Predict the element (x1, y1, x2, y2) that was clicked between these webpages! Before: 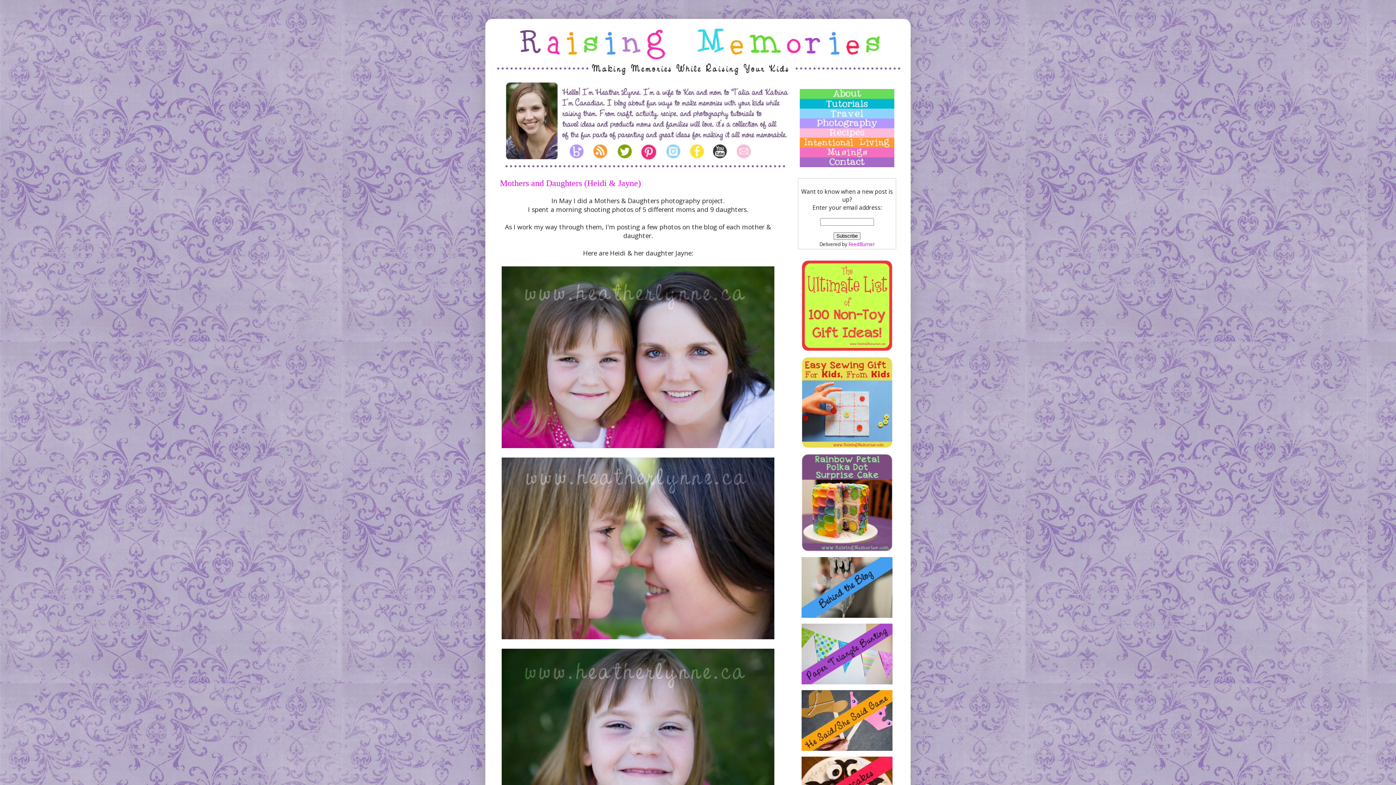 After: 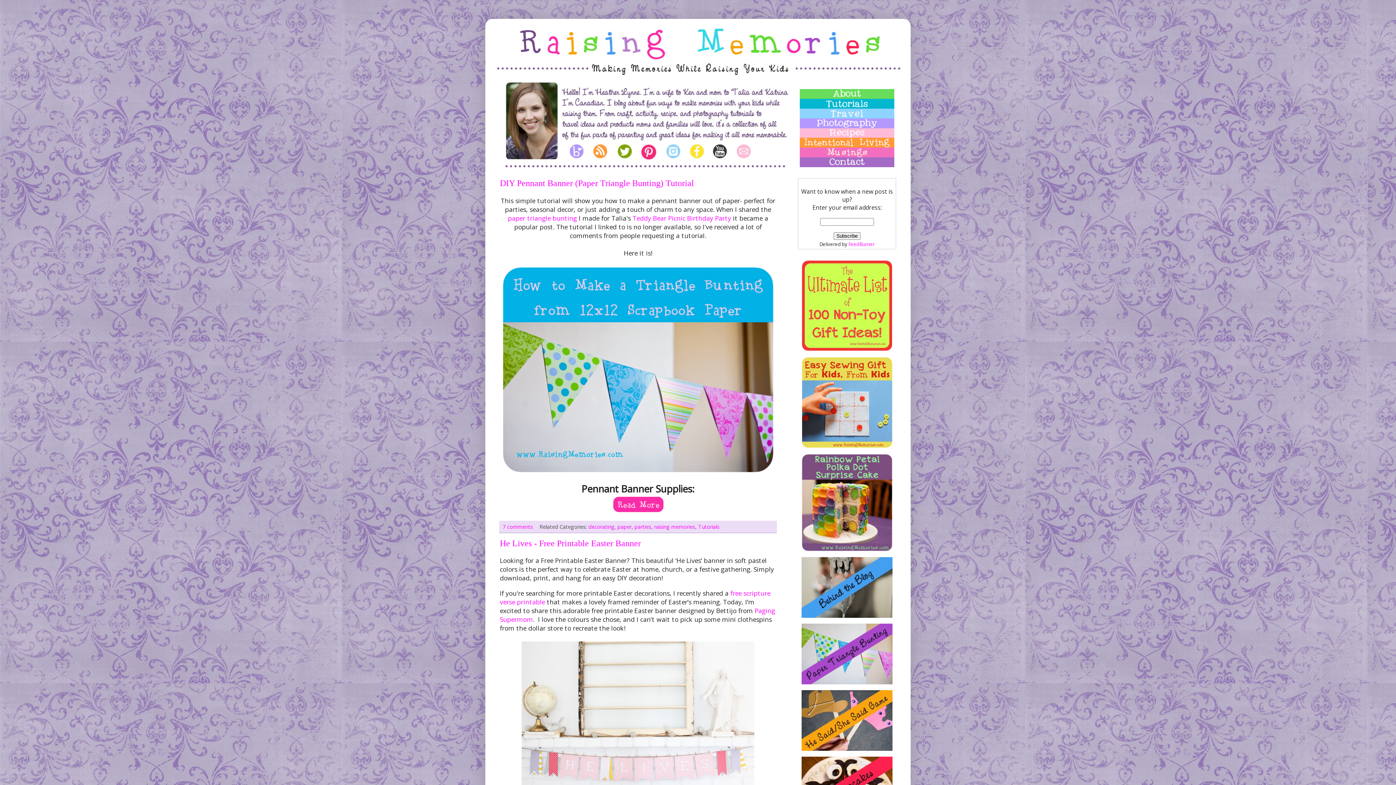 Action: bbox: (489, 22, 907, 79)